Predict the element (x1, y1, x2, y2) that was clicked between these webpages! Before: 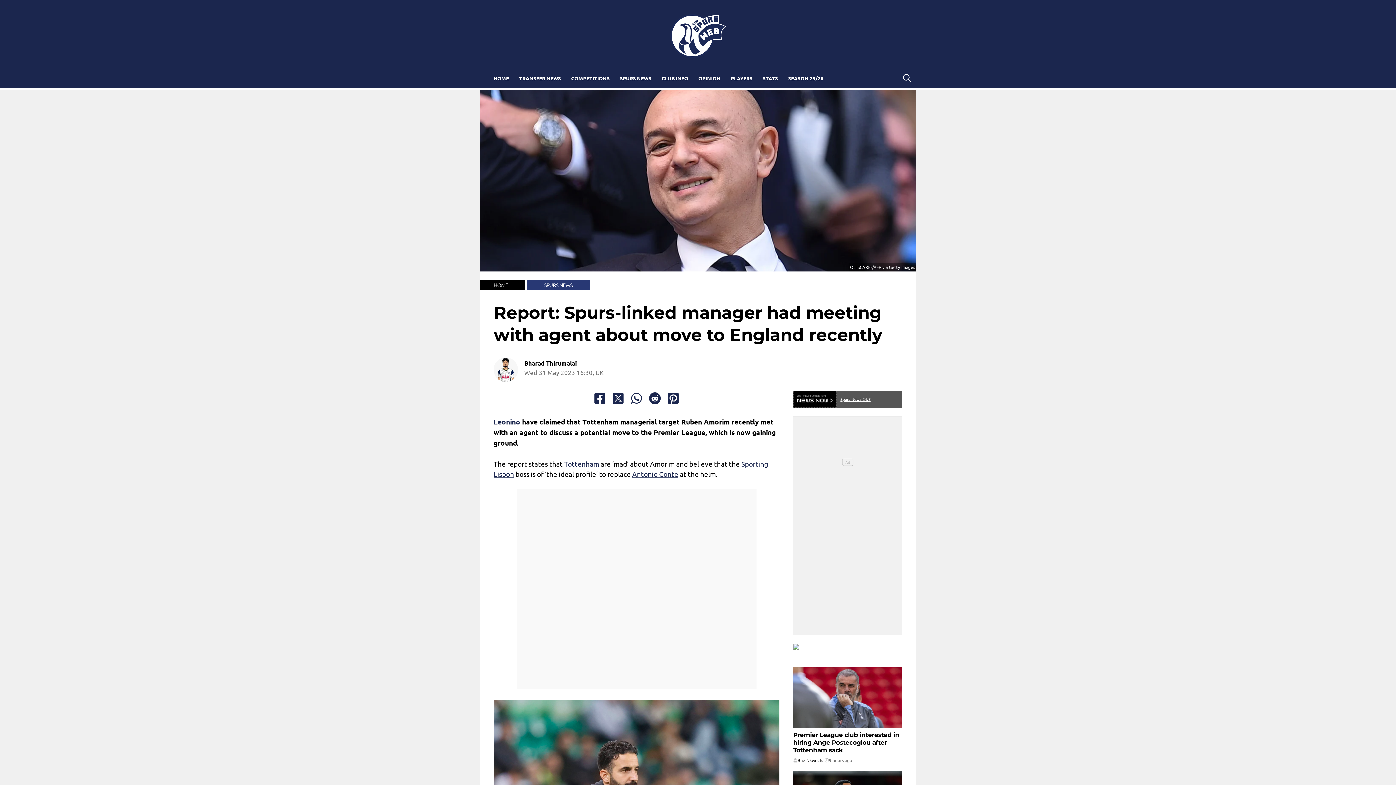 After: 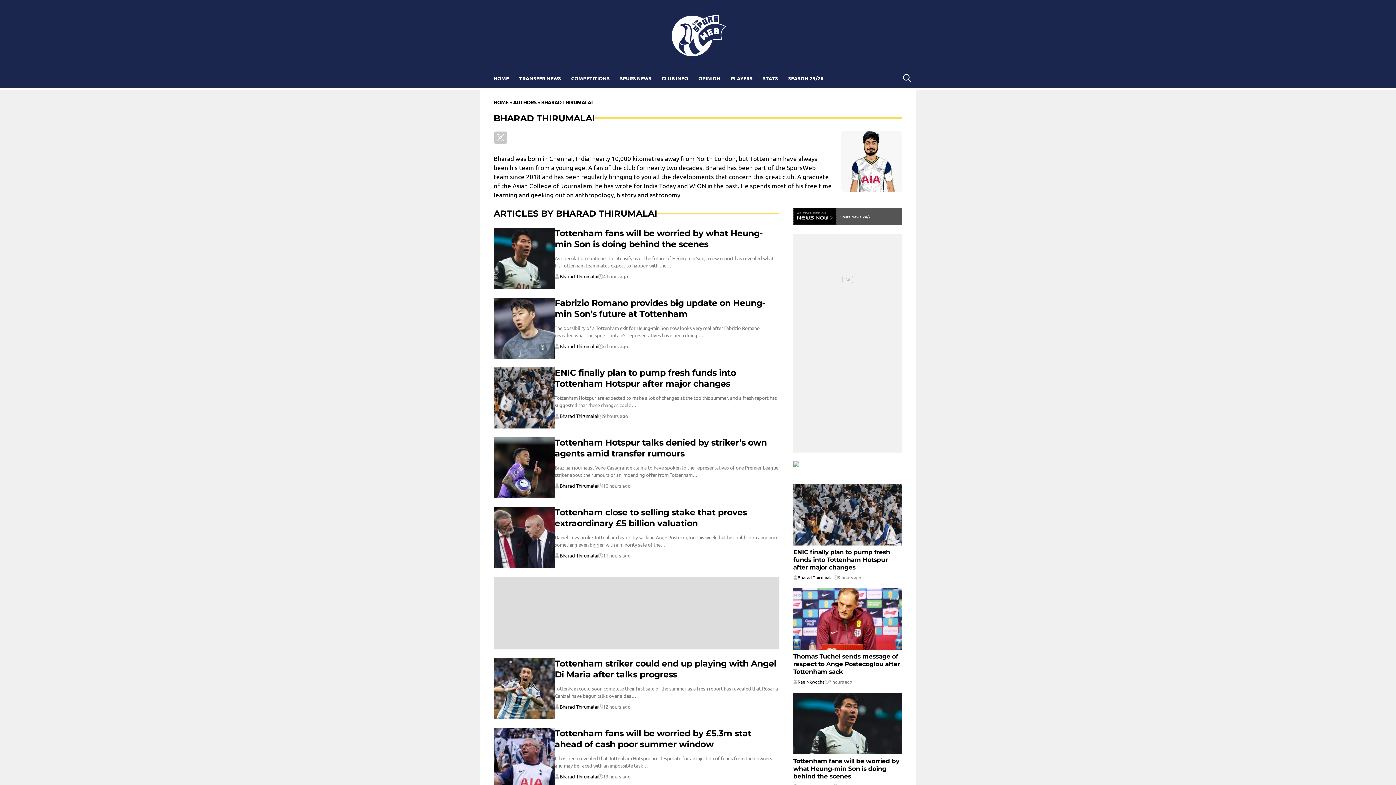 Action: bbox: (524, 360, 577, 366) label: Bharad Thirumalai